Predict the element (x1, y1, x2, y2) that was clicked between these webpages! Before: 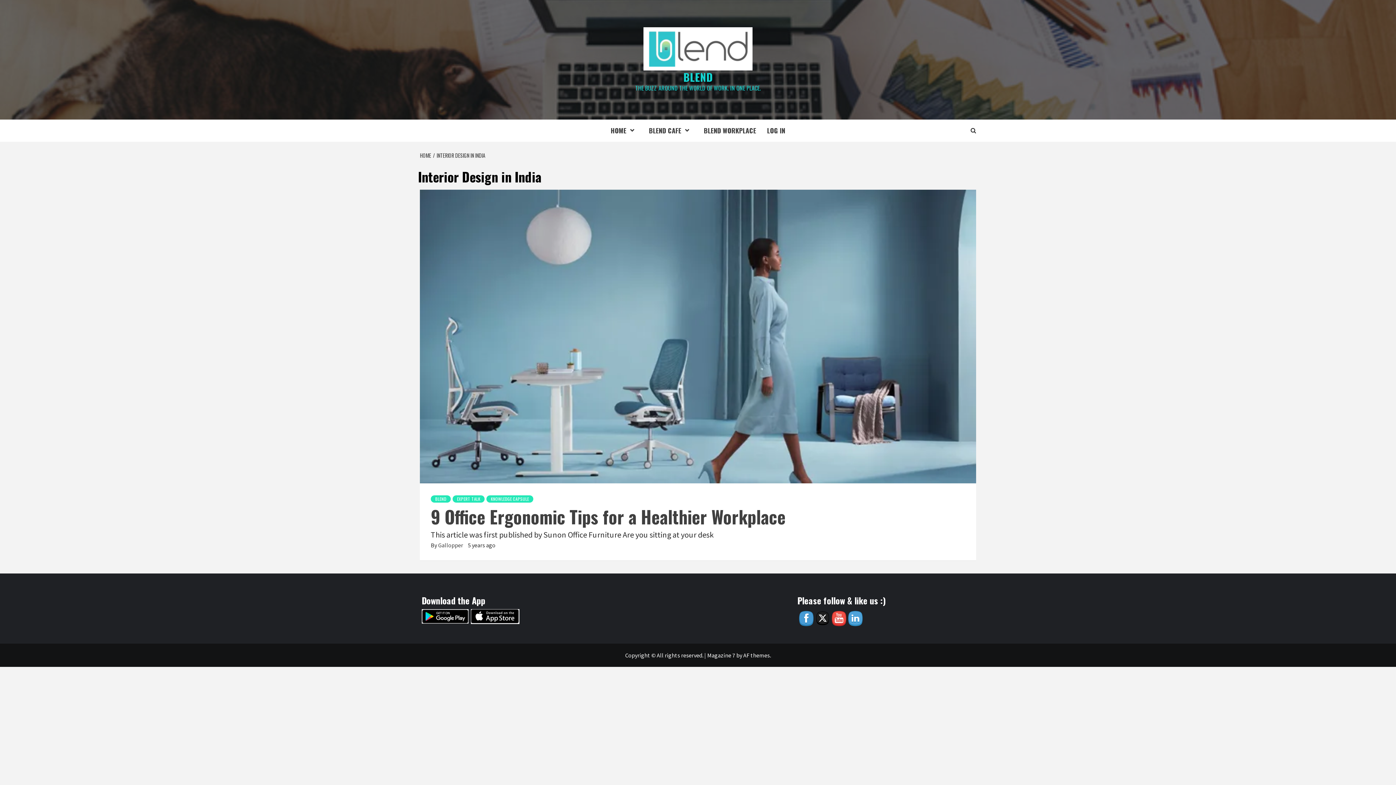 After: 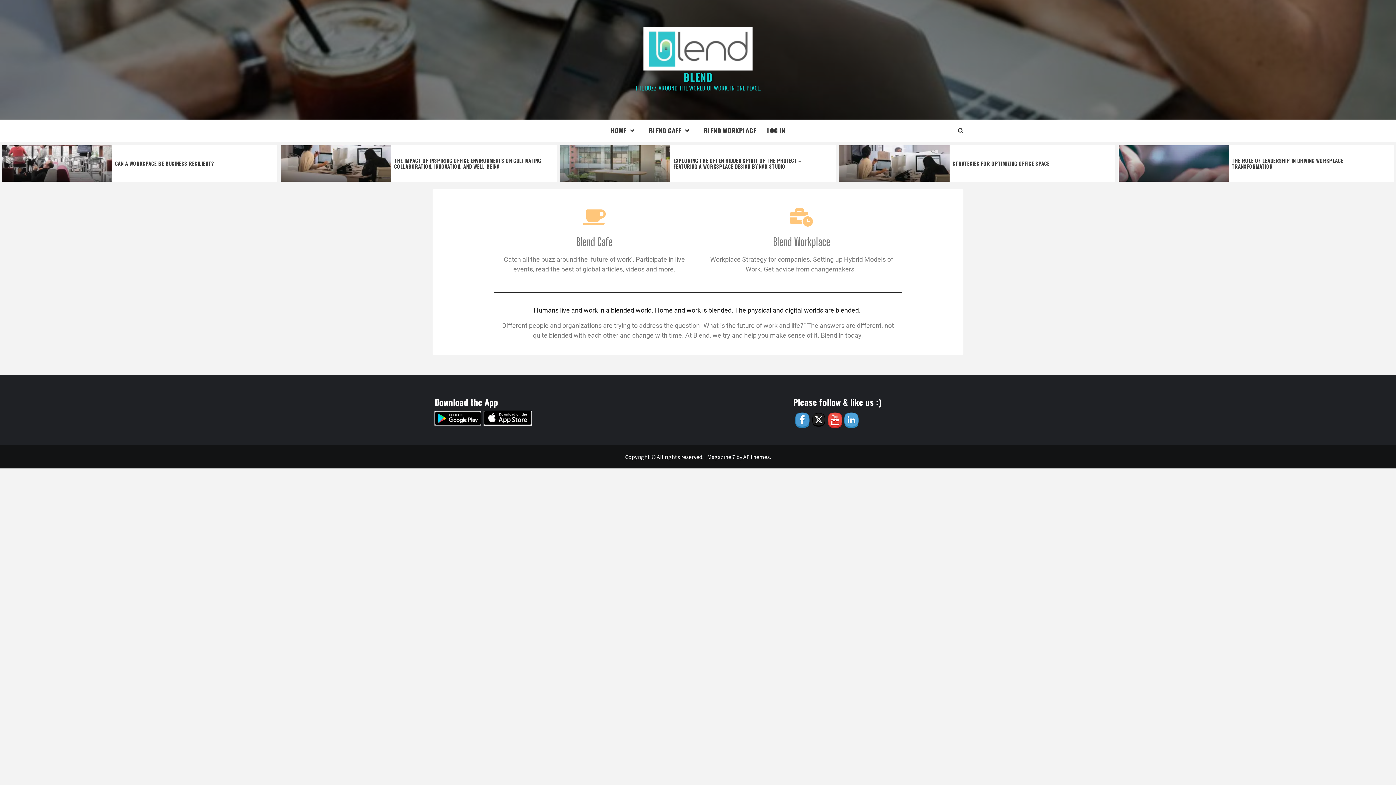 Action: bbox: (643, 27, 752, 70)